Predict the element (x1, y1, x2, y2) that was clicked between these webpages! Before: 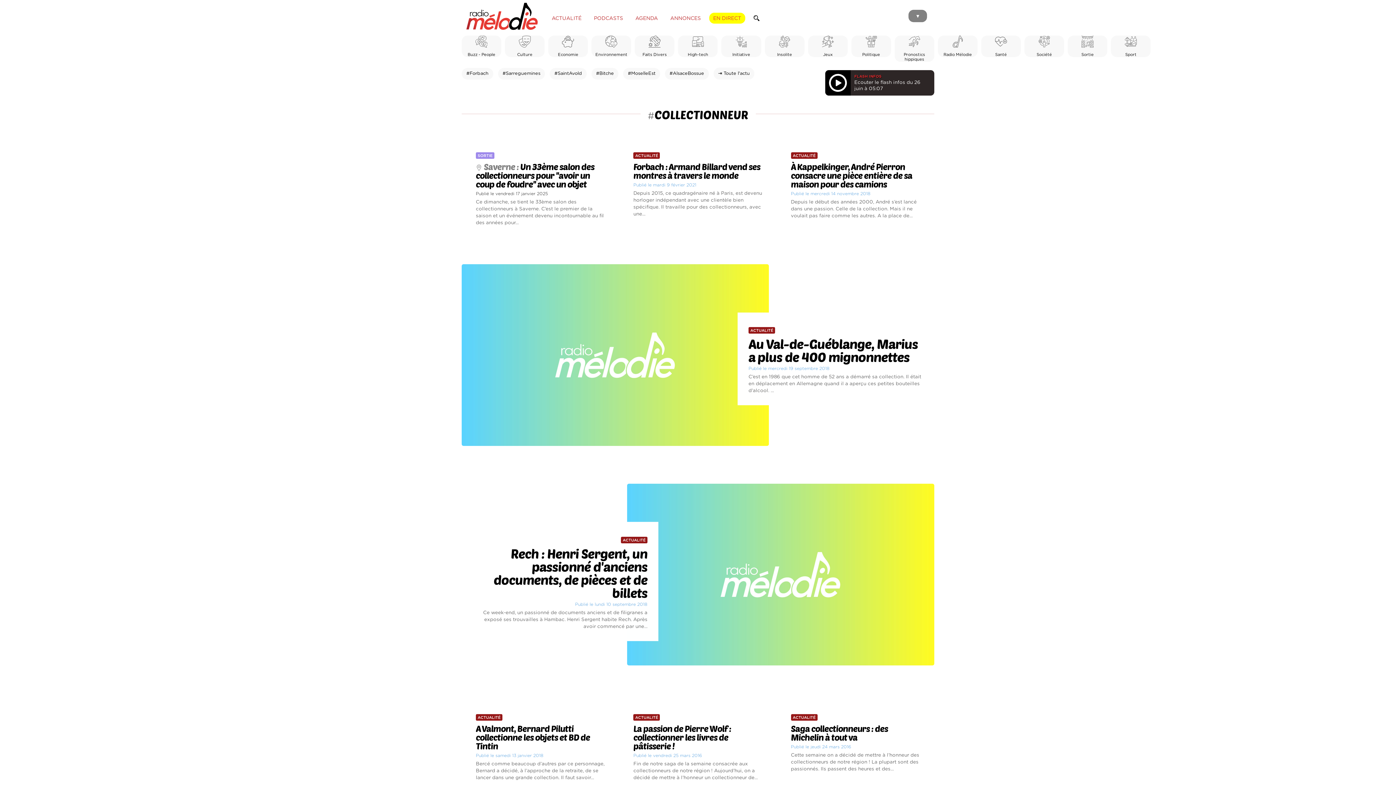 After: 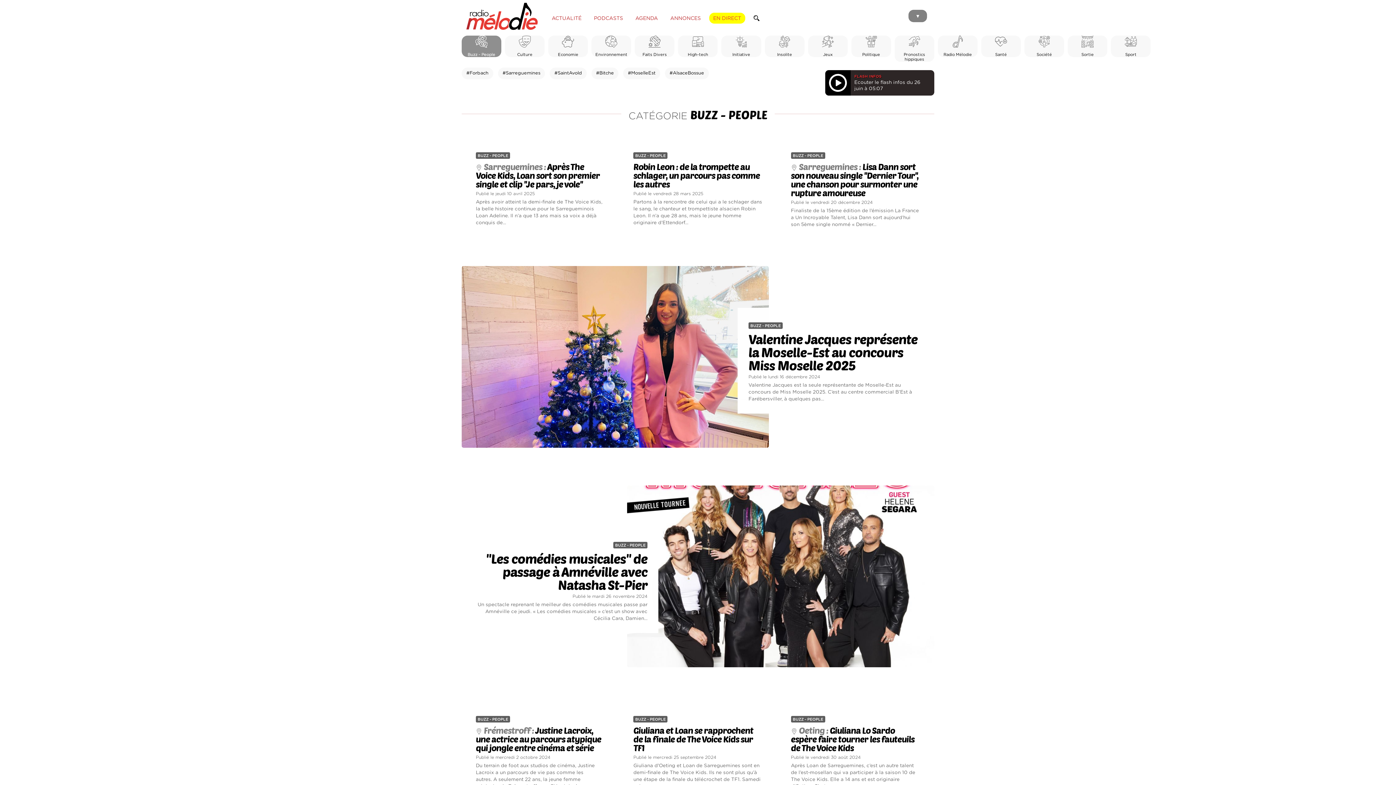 Action: label: 
Buzz - People bbox: (461, 35, 501, 56)